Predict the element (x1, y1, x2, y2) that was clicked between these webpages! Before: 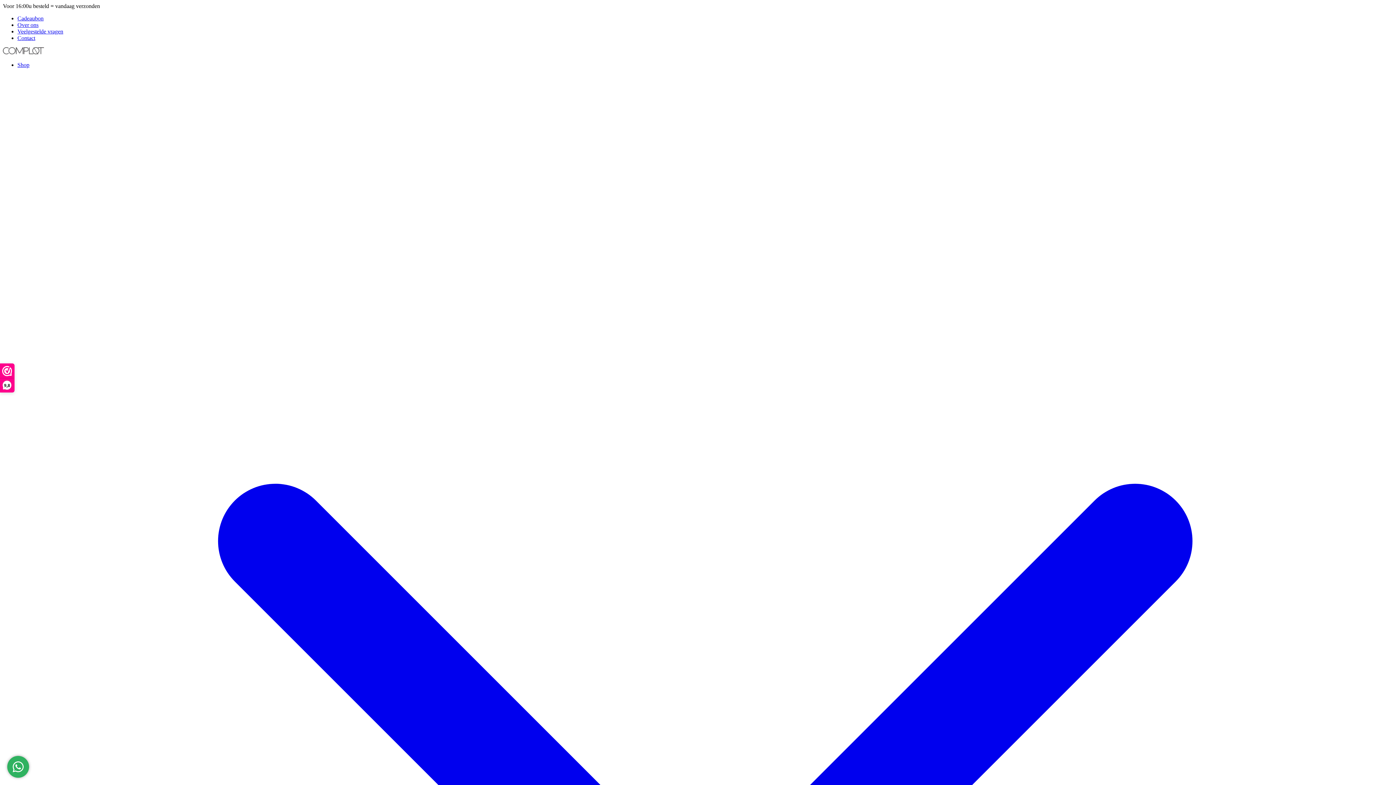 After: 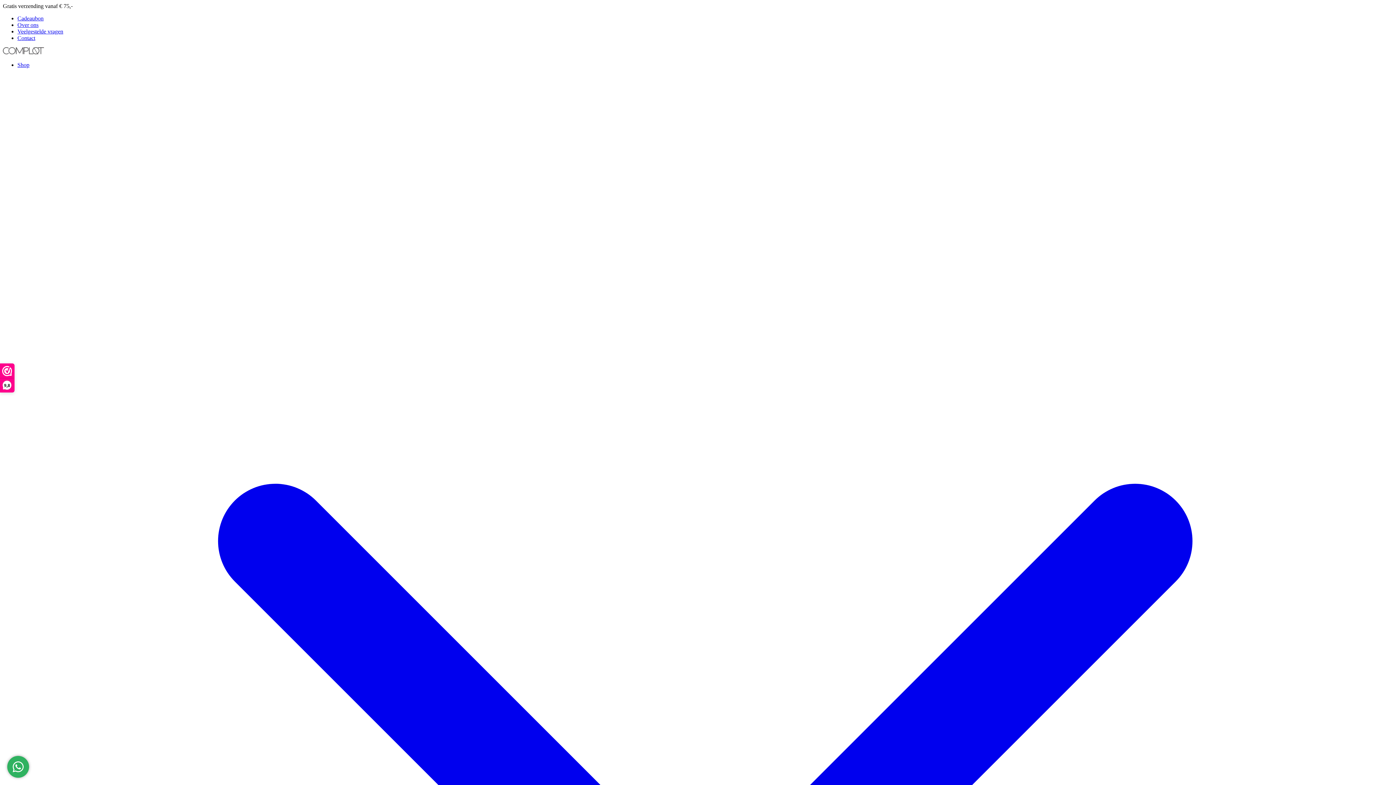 Action: label: Shop  bbox: (17, 61, 1393, 1445)